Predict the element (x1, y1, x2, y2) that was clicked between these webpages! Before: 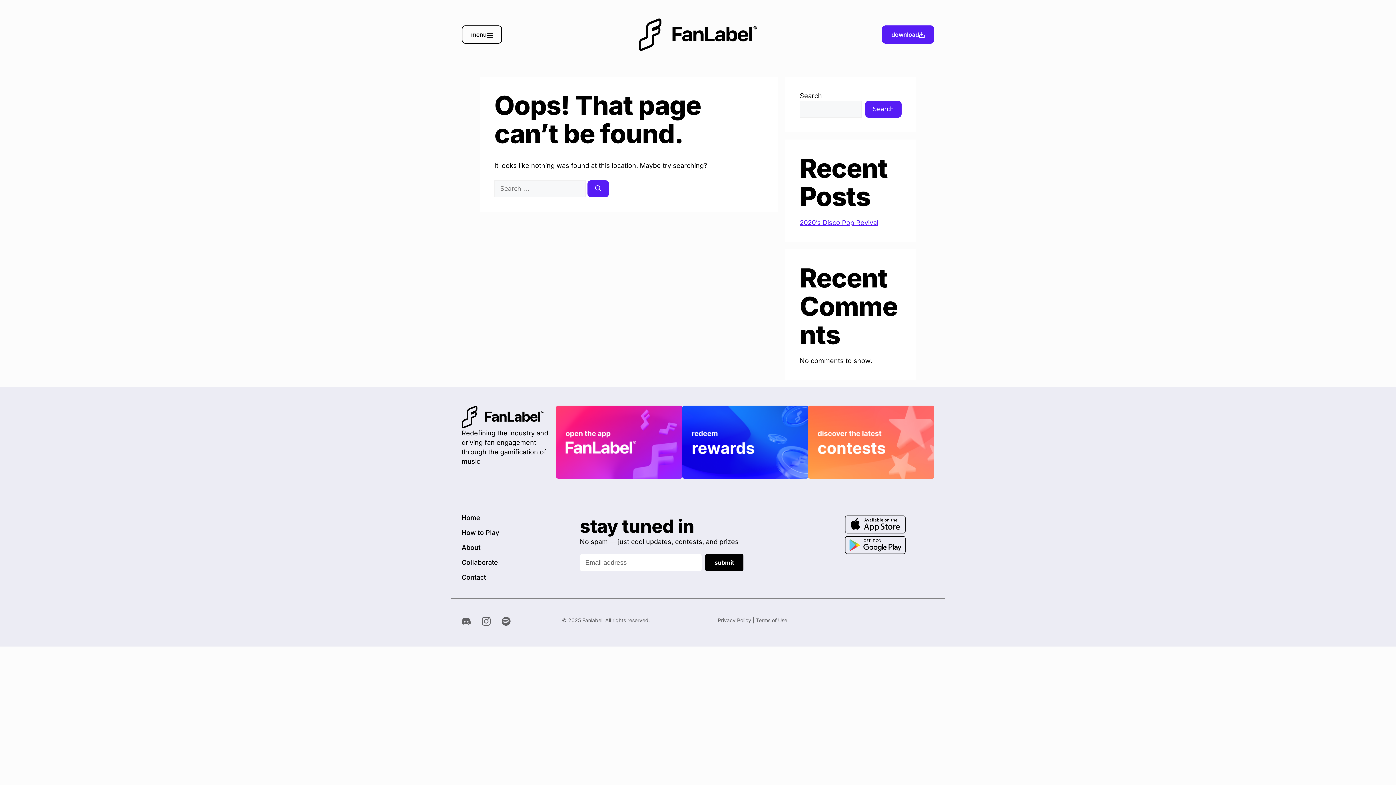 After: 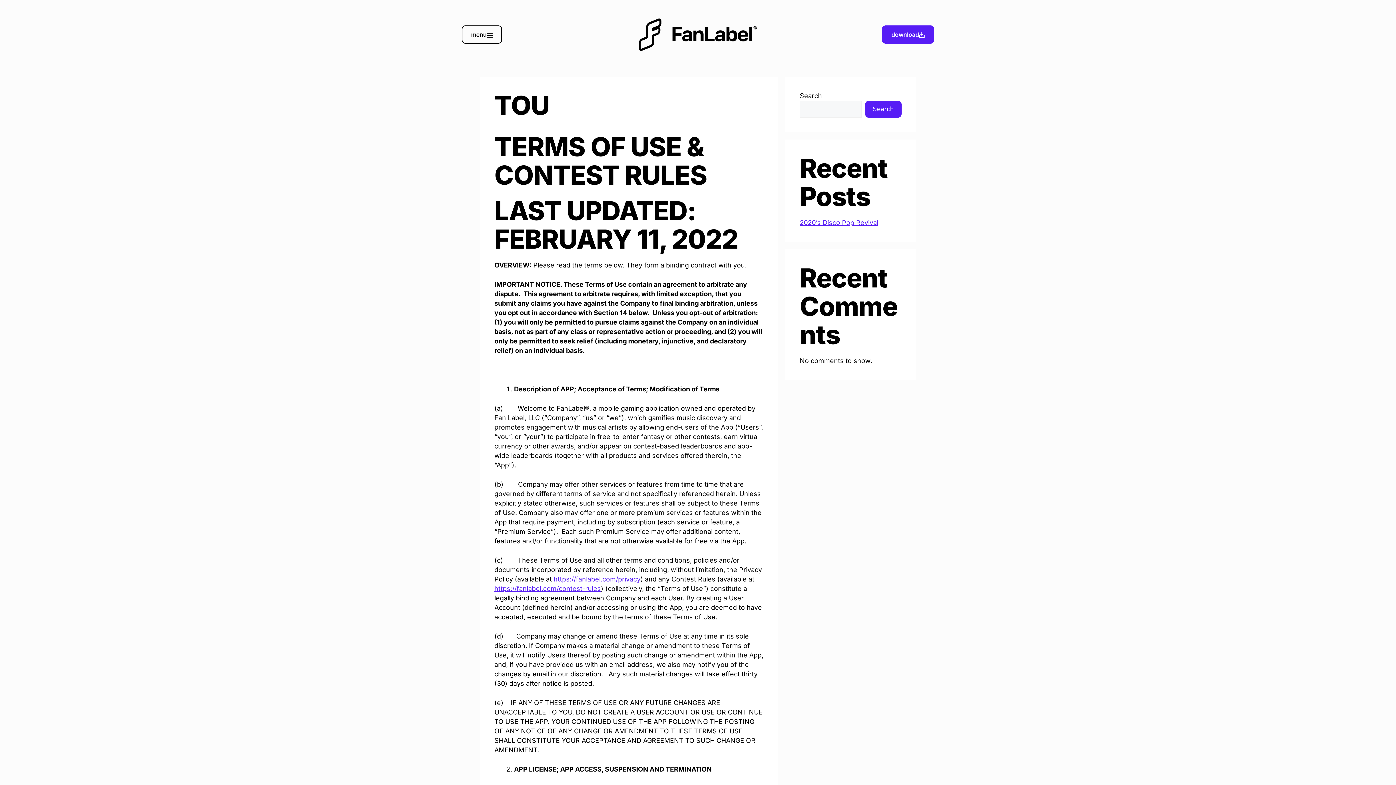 Action: bbox: (756, 617, 787, 623) label: Terms of Use